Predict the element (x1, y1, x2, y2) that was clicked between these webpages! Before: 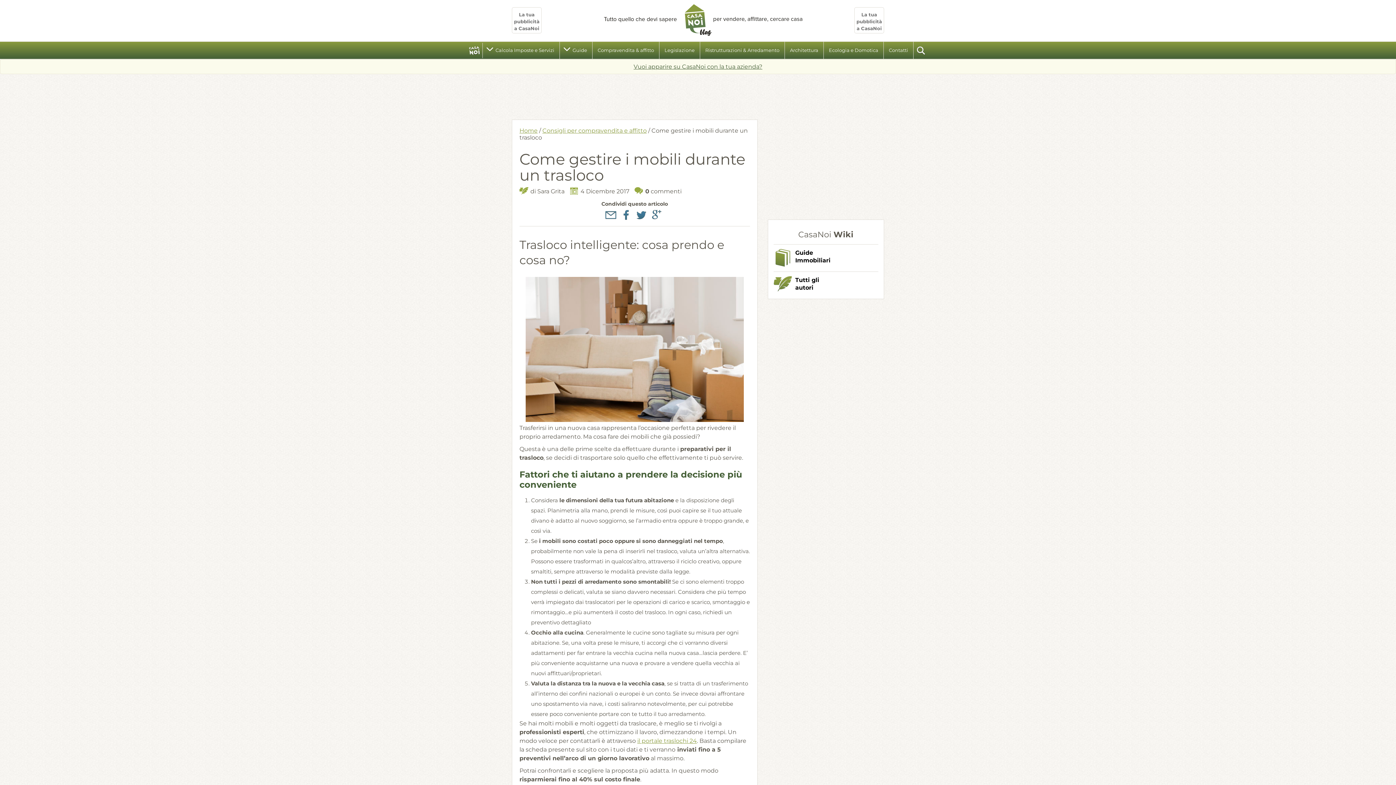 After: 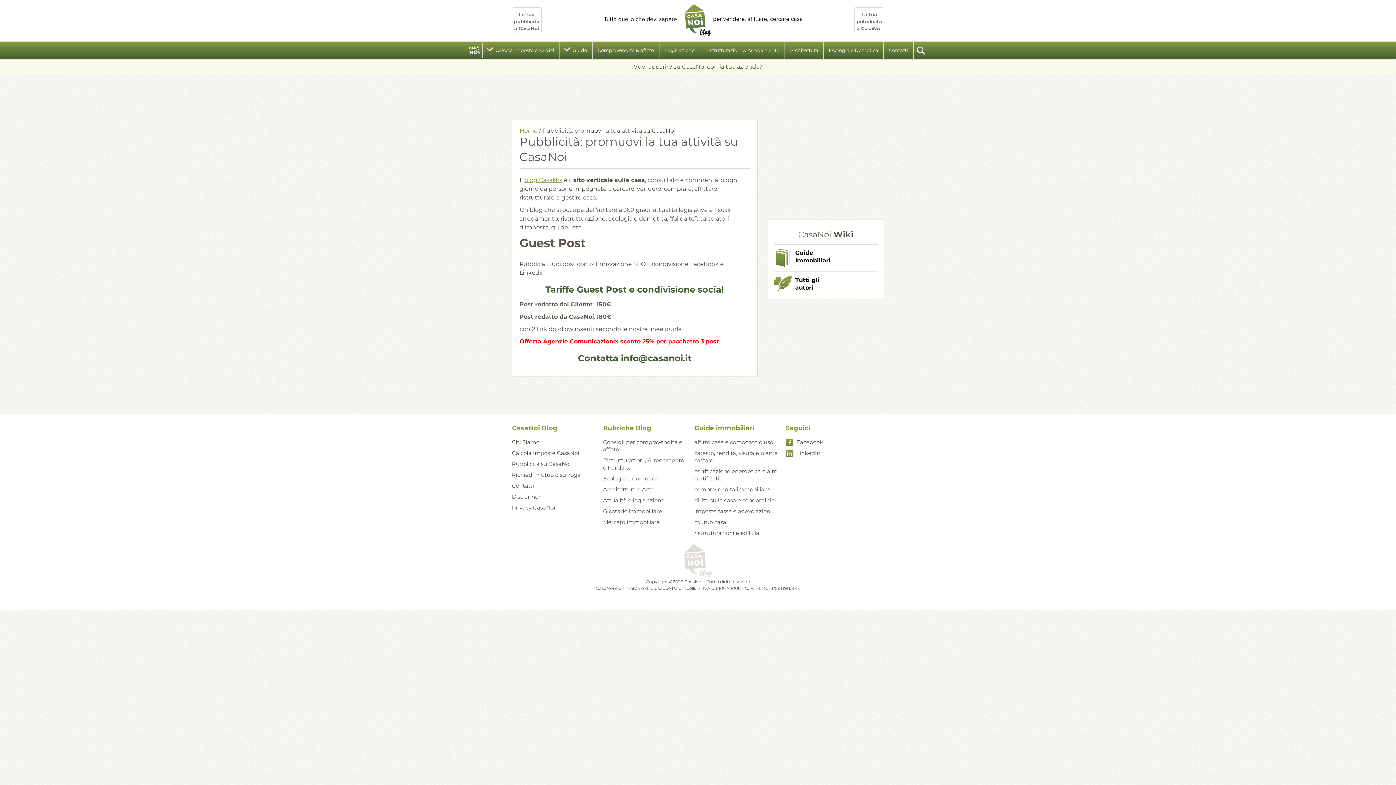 Action: bbox: (633, 63, 762, 70) label: Vuoi apparire su CasaNoi con la tua azienda?